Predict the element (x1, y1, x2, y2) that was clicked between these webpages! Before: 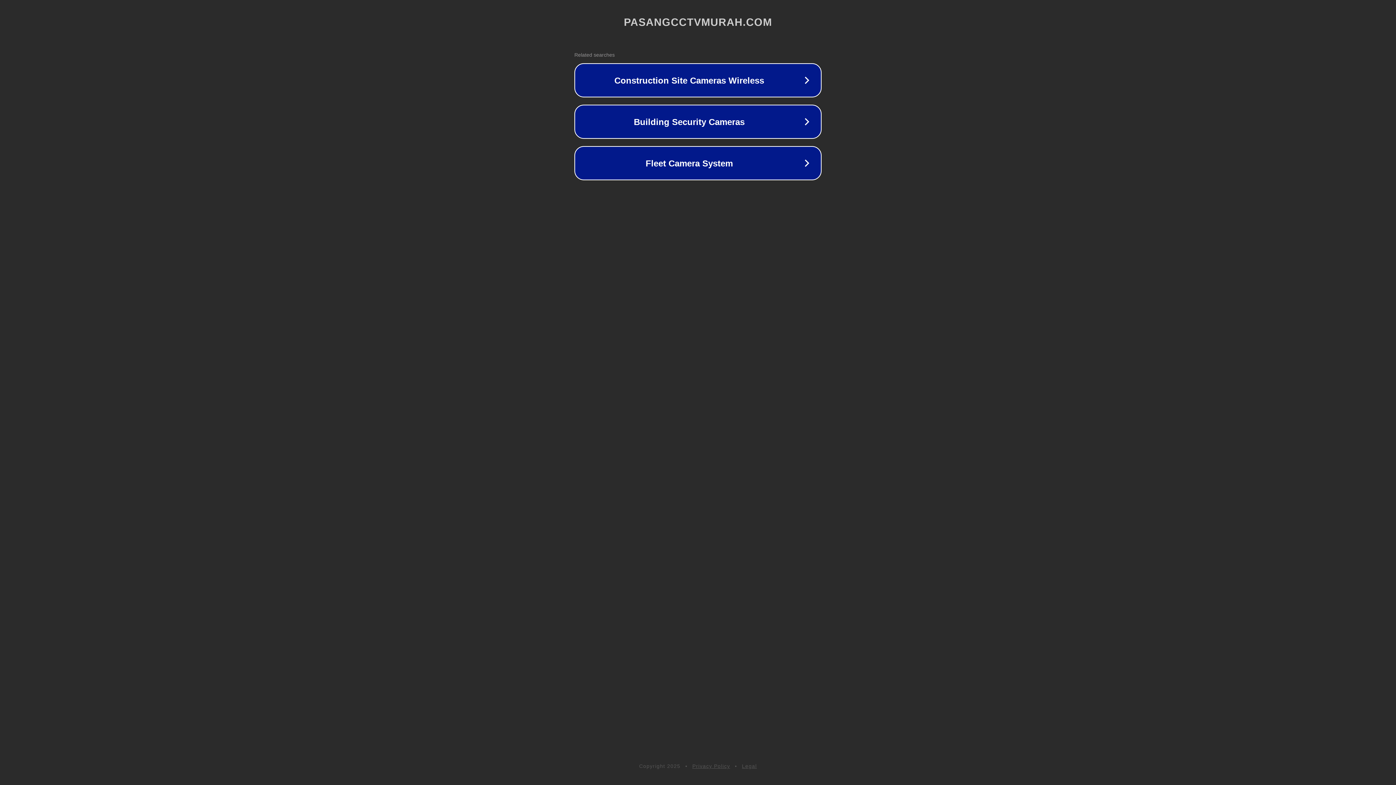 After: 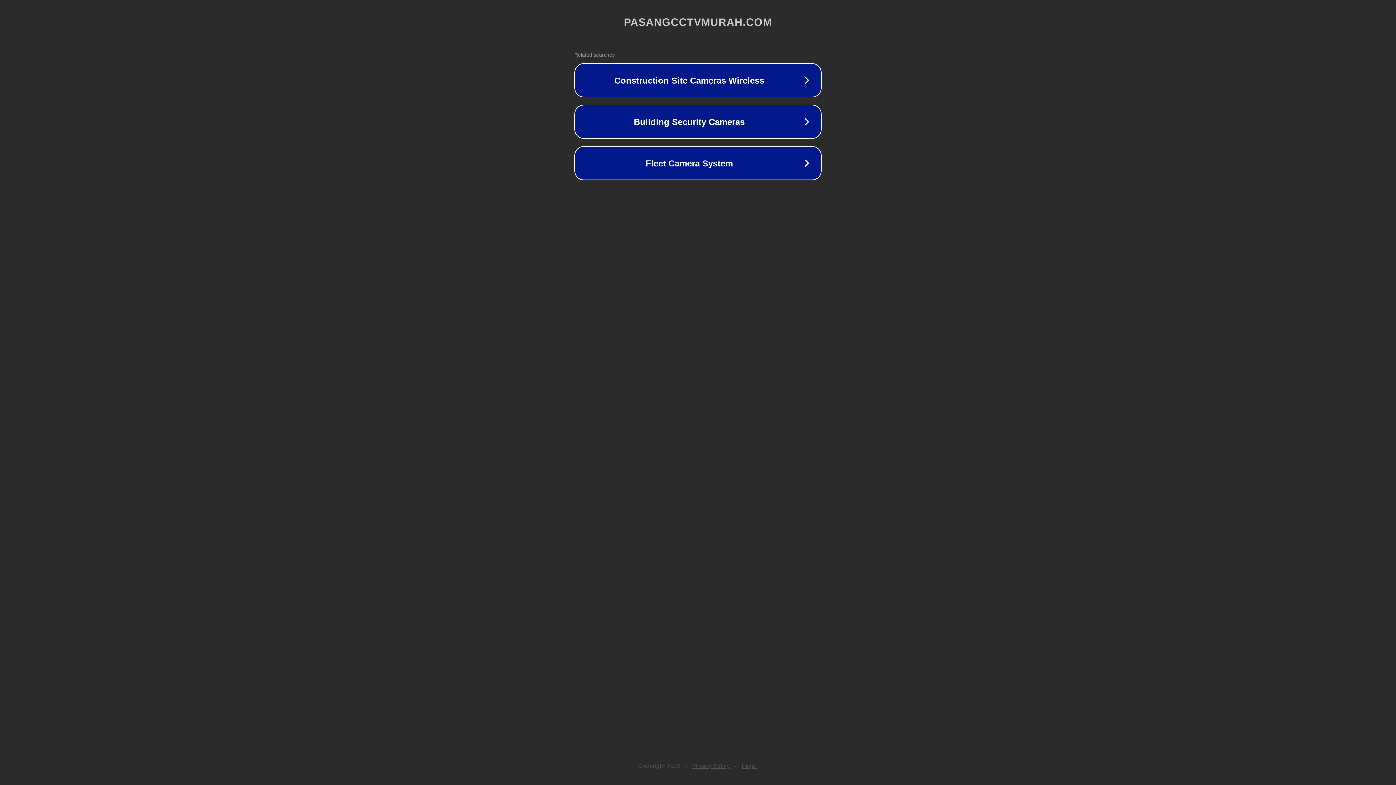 Action: bbox: (692, 763, 730, 769) label: Privacy Policy